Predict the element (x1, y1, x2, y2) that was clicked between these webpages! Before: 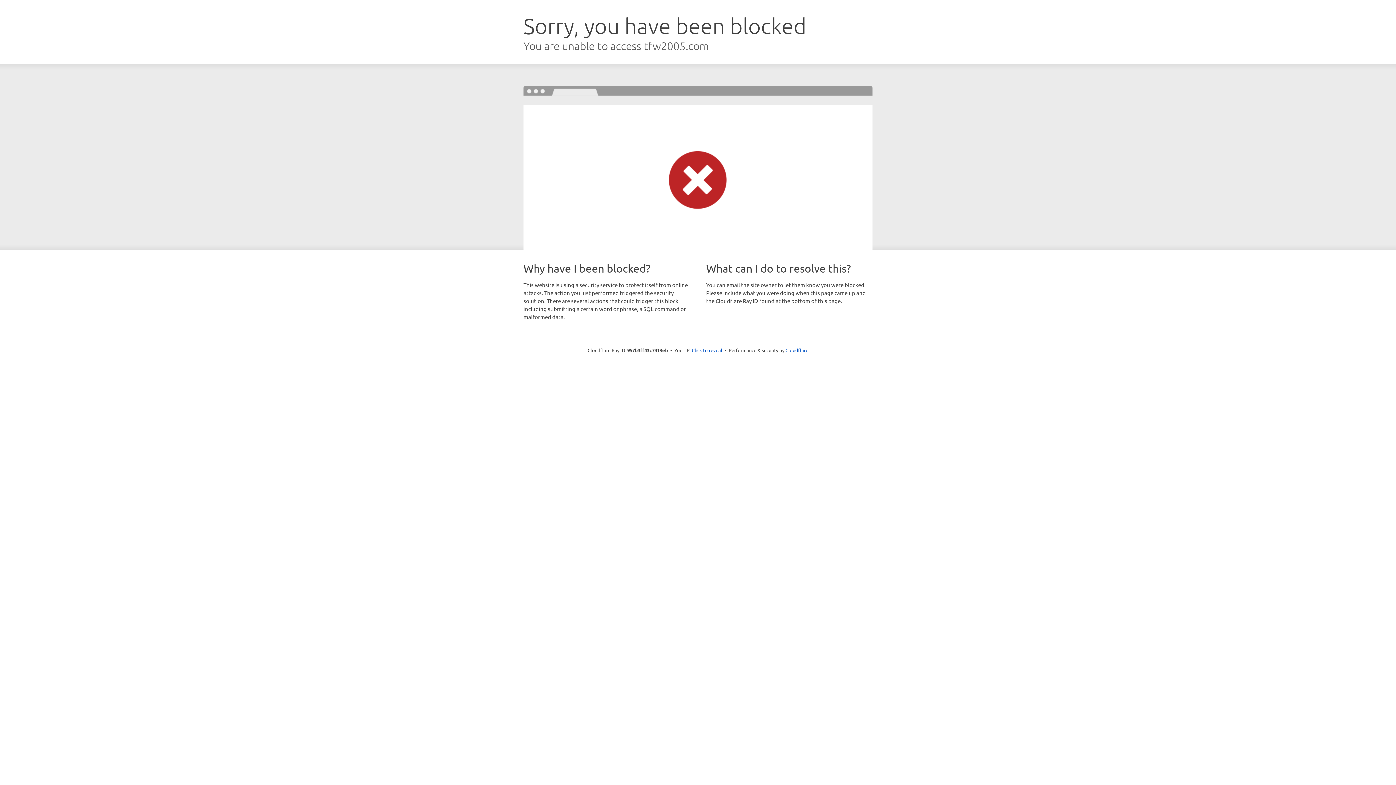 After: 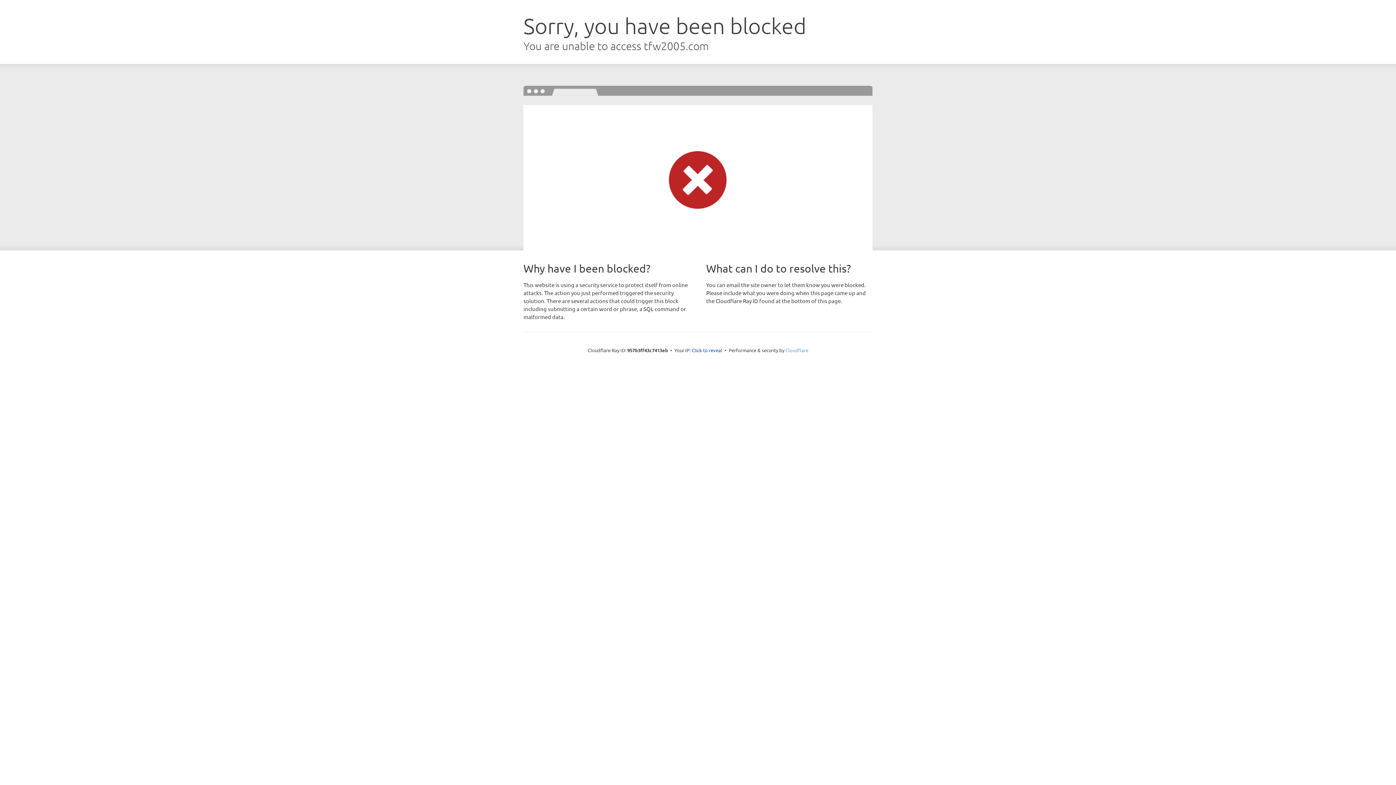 Action: label: Cloudflare bbox: (785, 347, 808, 353)